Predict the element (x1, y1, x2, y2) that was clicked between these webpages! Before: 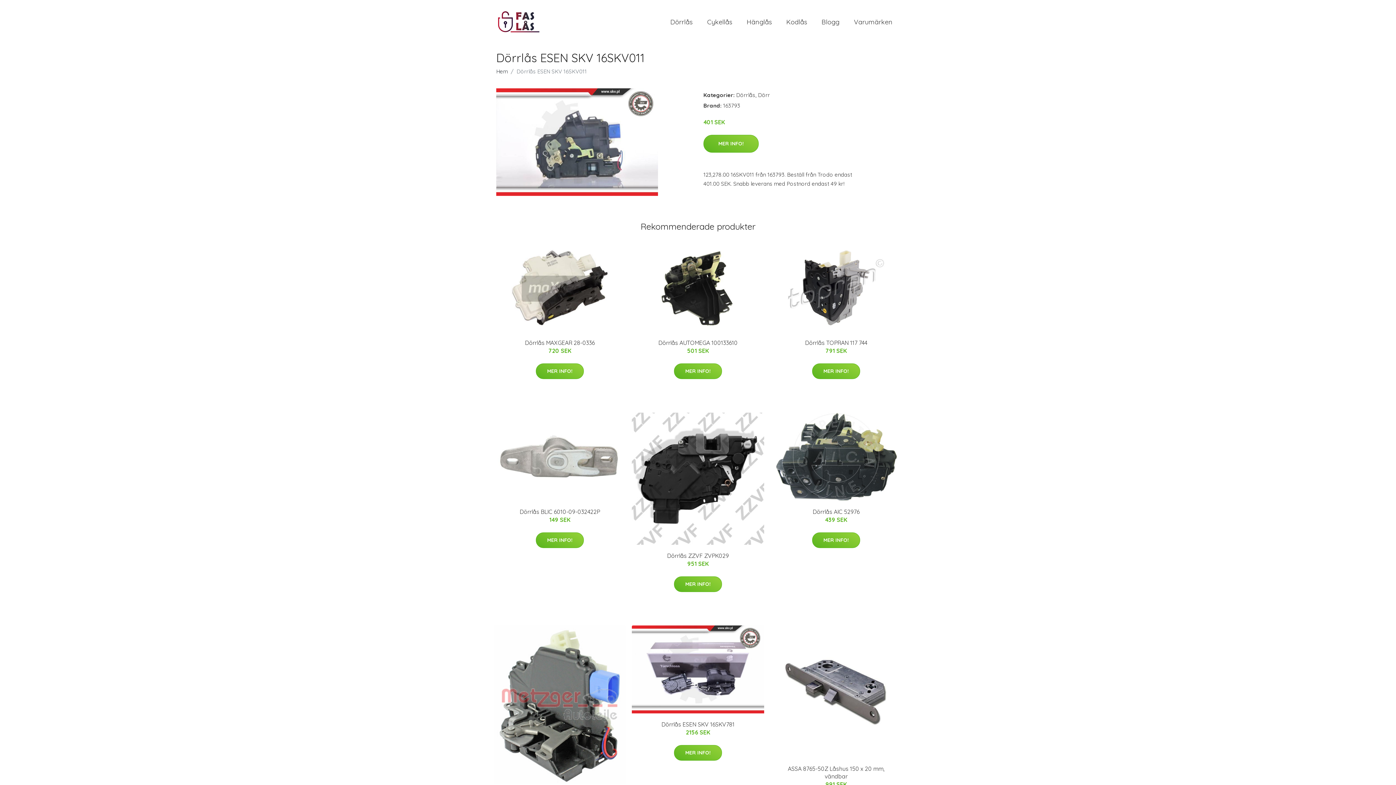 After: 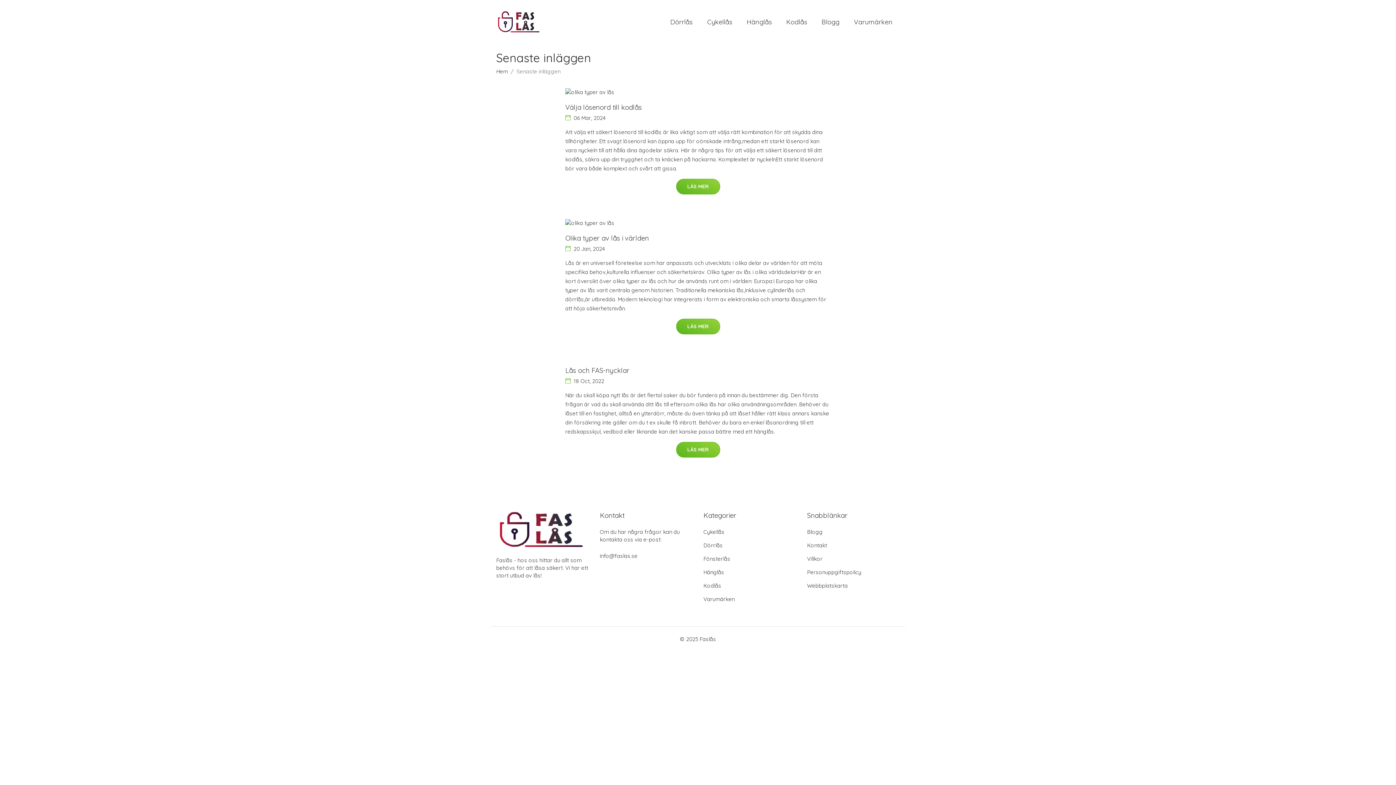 Action: bbox: (814, 10, 846, 33) label: Blogg